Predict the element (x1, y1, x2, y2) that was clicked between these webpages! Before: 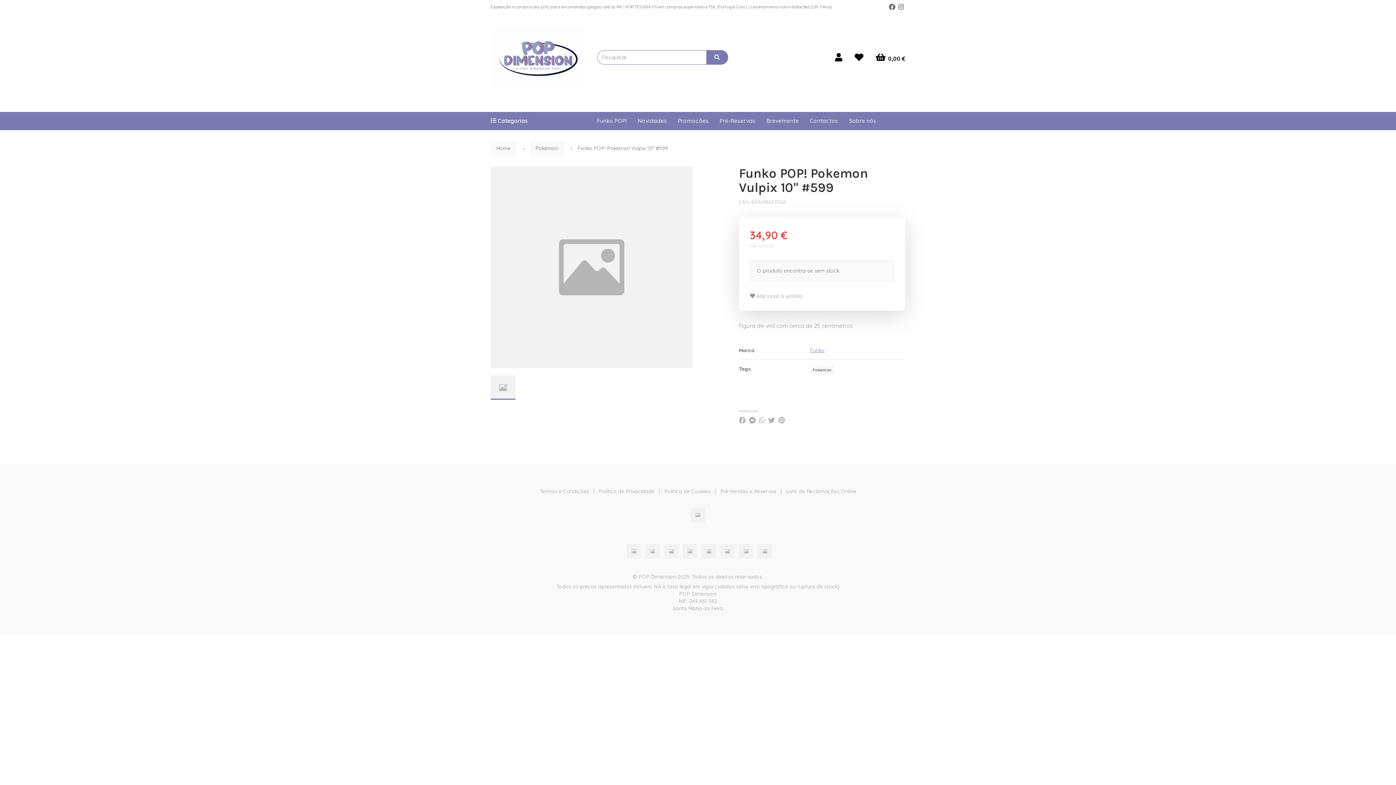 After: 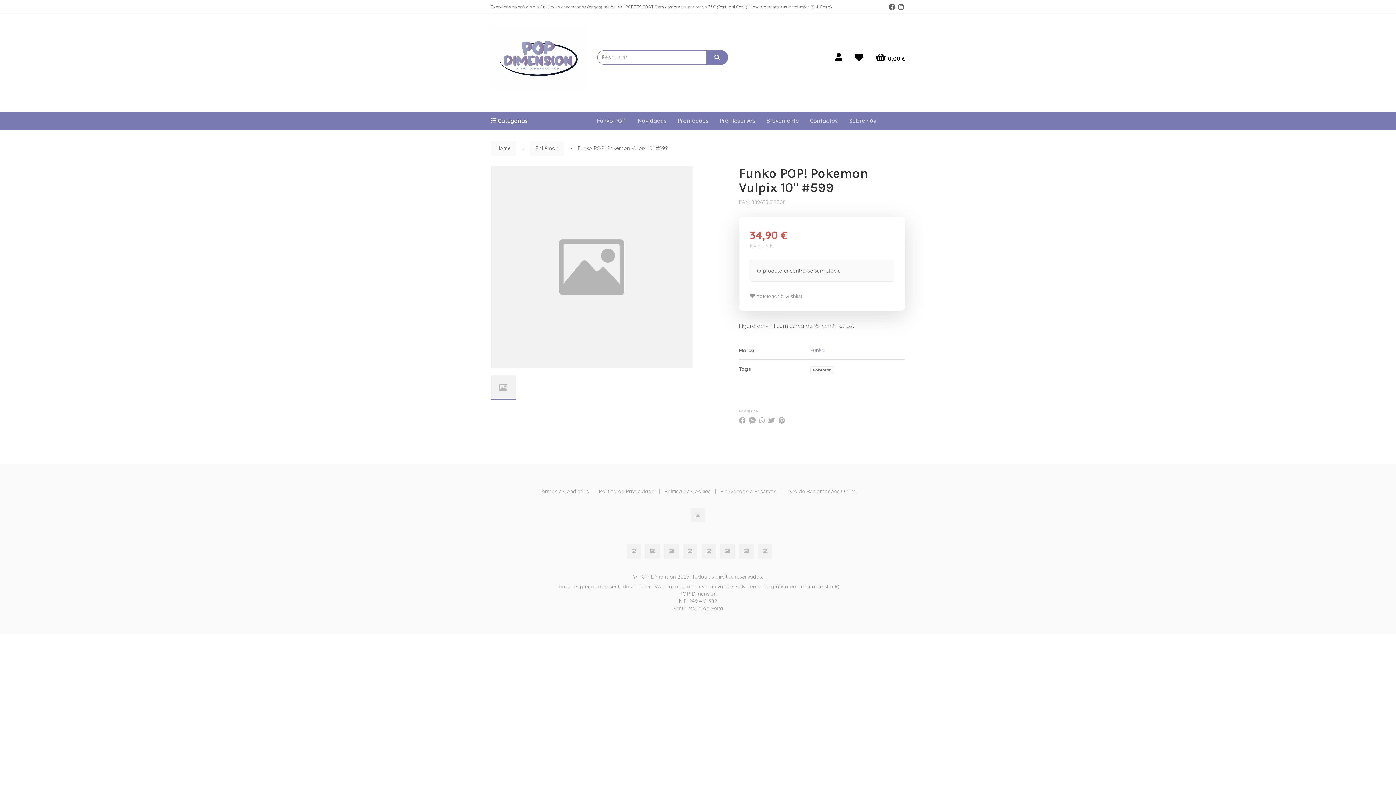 Action: bbox: (706, 50, 728, 64)